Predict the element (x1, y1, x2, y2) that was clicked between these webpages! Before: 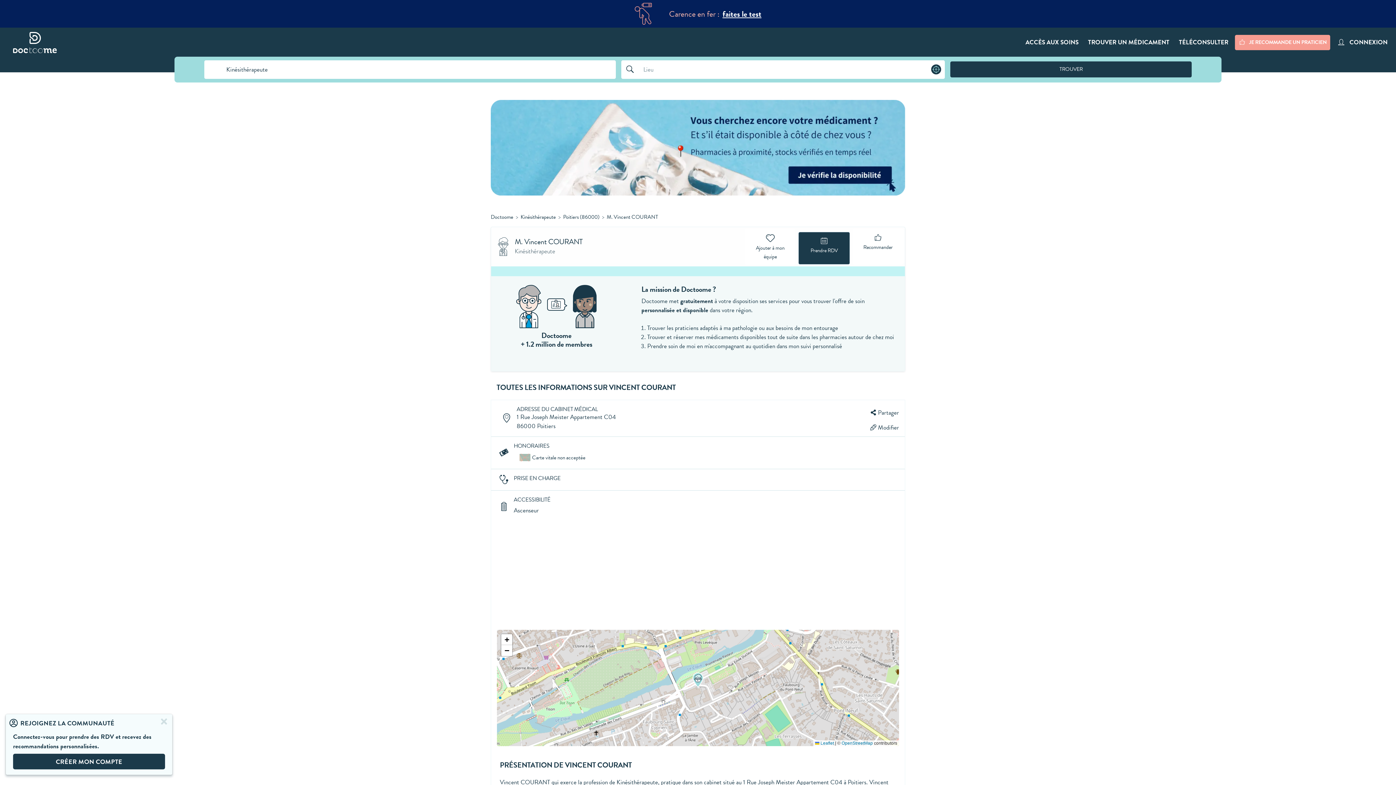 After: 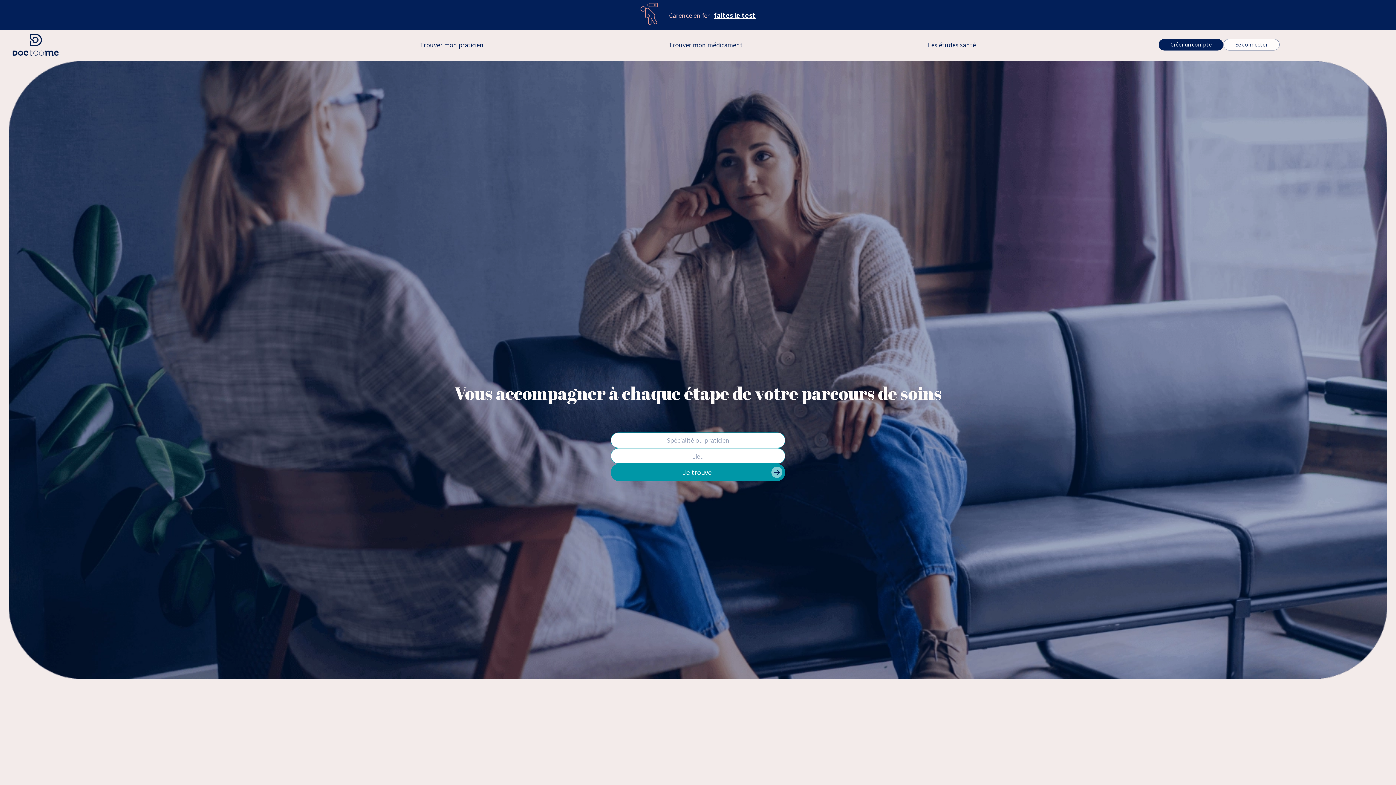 Action: label: Doctoome bbox: (490, 213, 513, 221)